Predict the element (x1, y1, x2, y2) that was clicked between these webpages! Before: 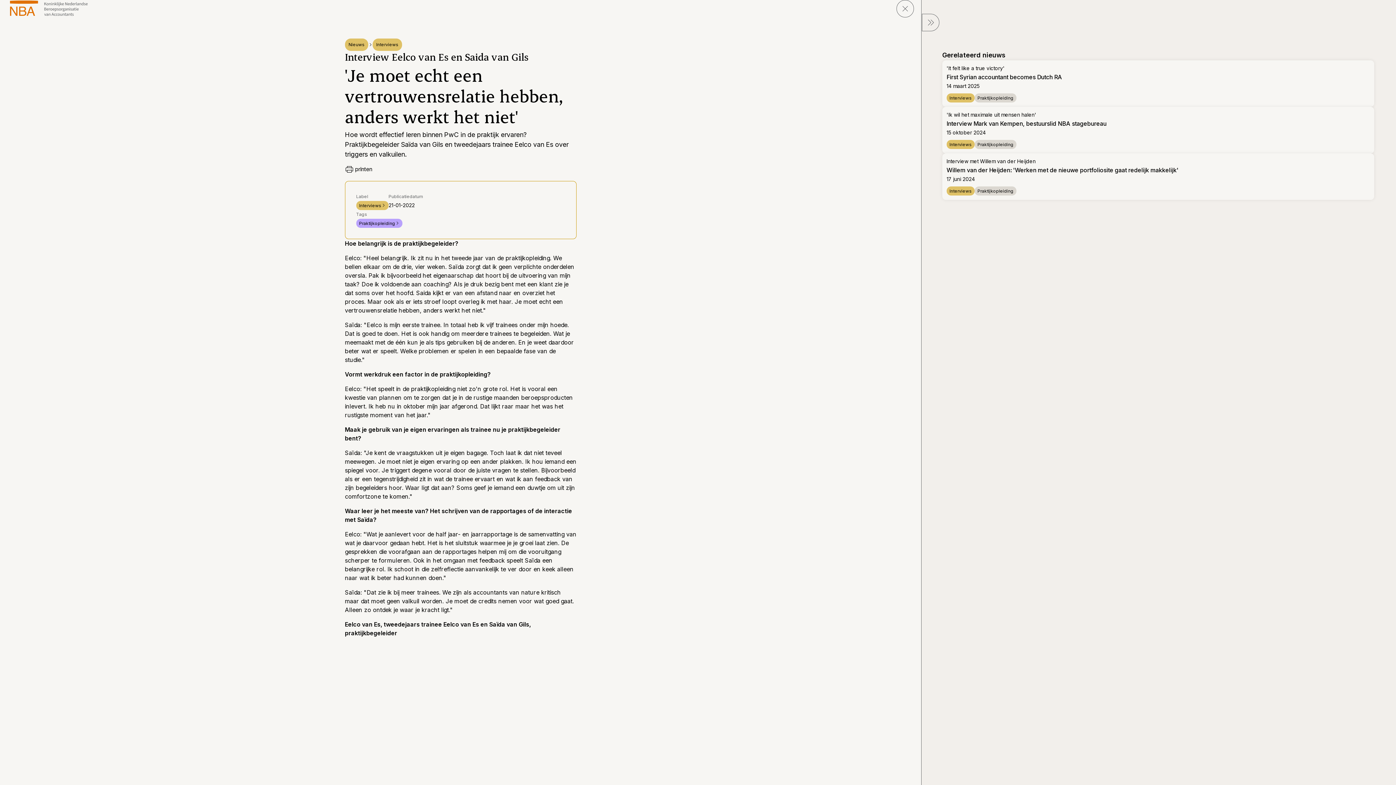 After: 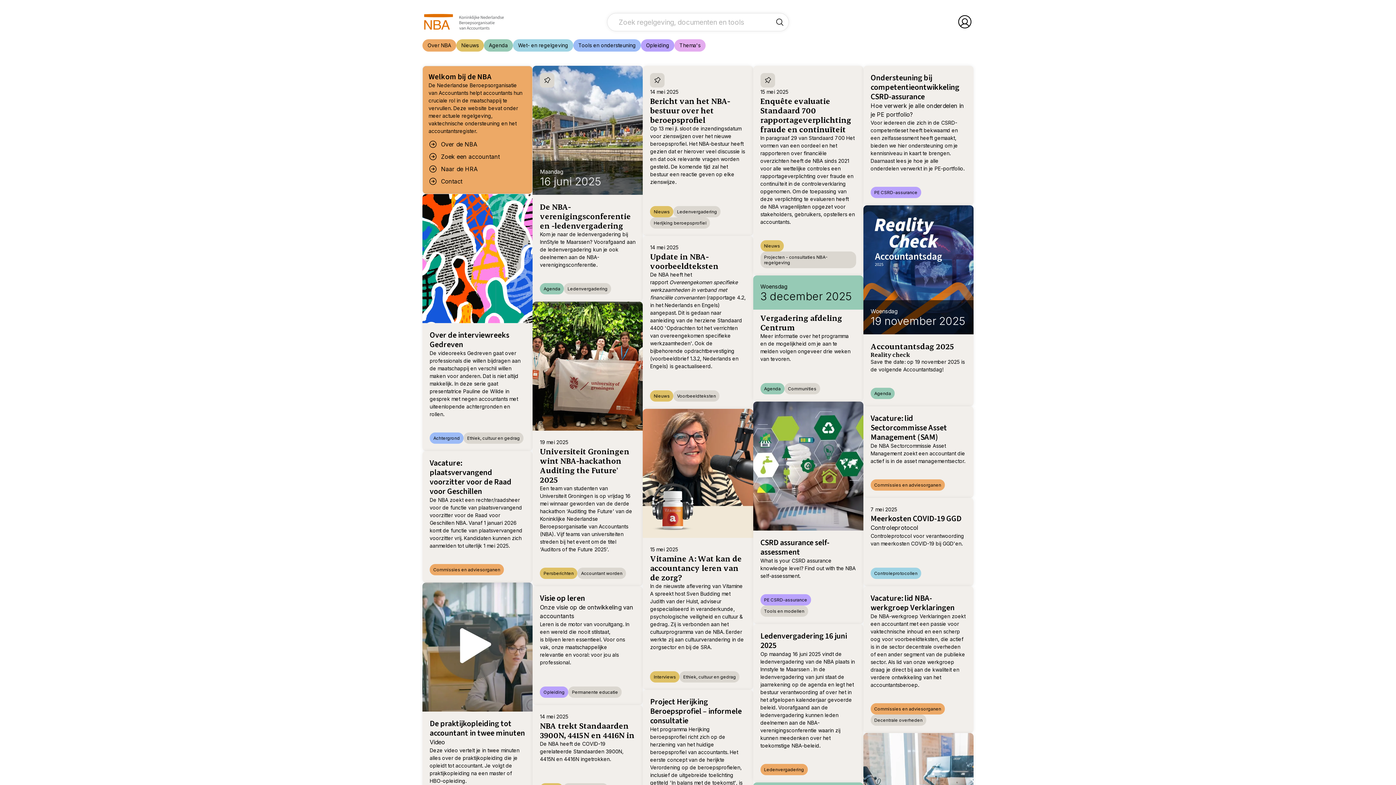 Action: bbox: (7, 0, 90, 16) label: navigeer naar Home